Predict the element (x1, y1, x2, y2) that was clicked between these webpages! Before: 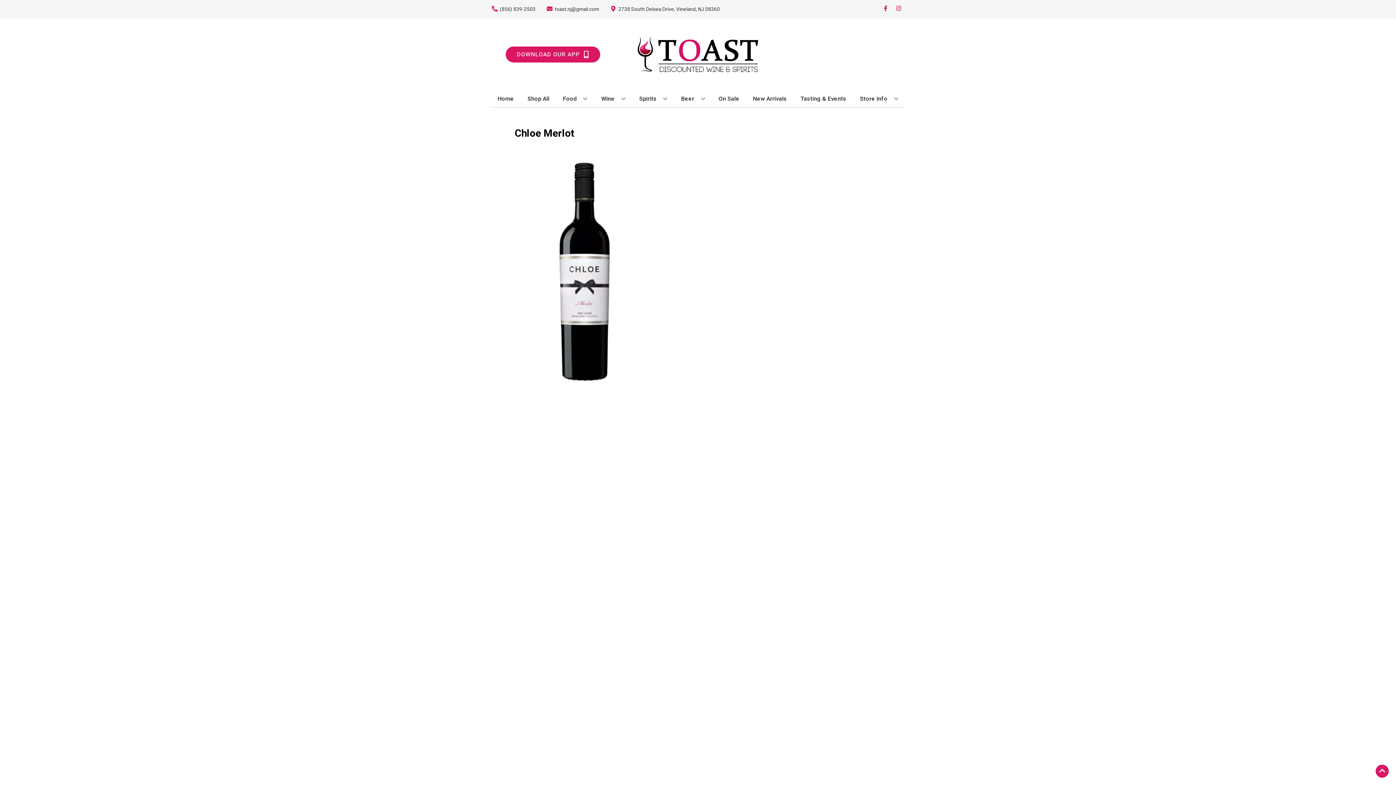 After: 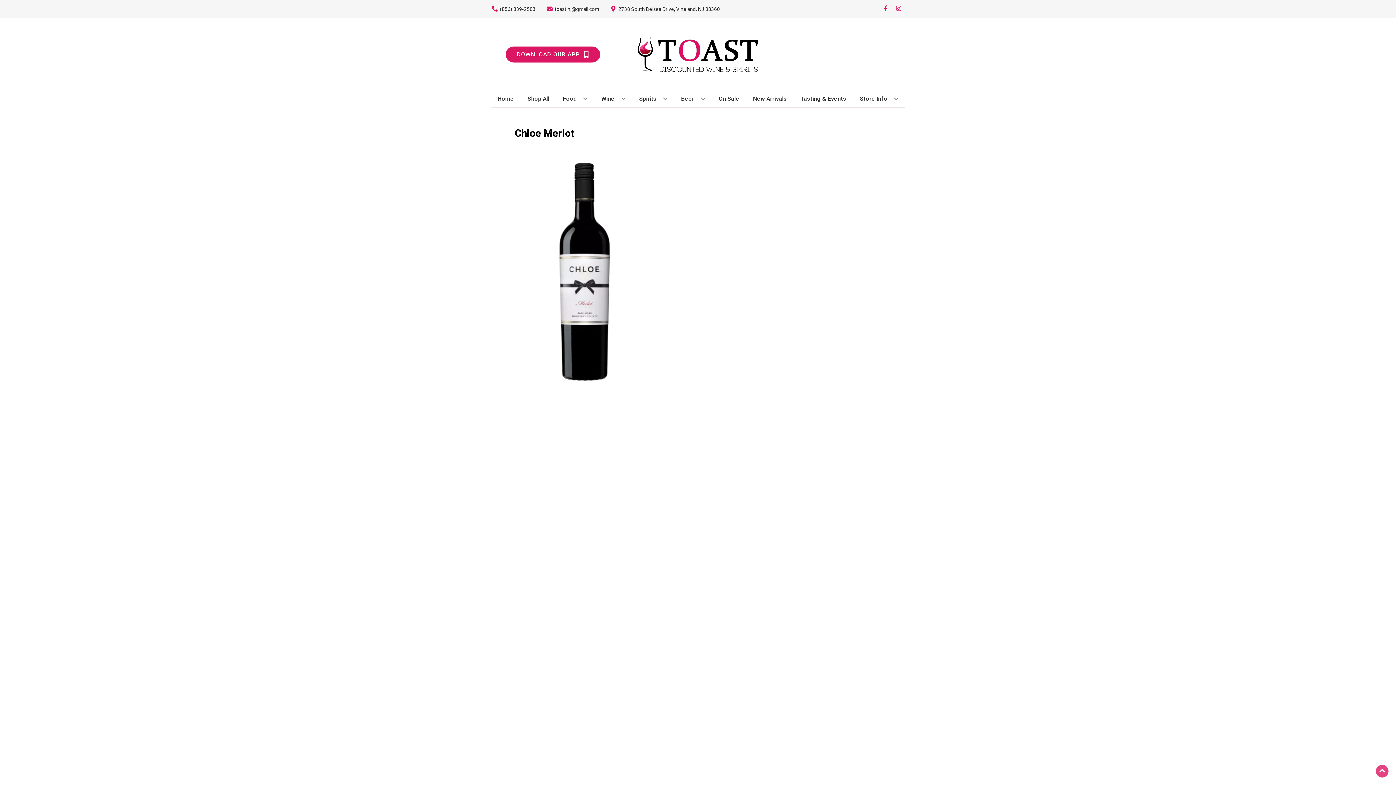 Action: bbox: (1376, 765, 1389, 778) label: Go to top